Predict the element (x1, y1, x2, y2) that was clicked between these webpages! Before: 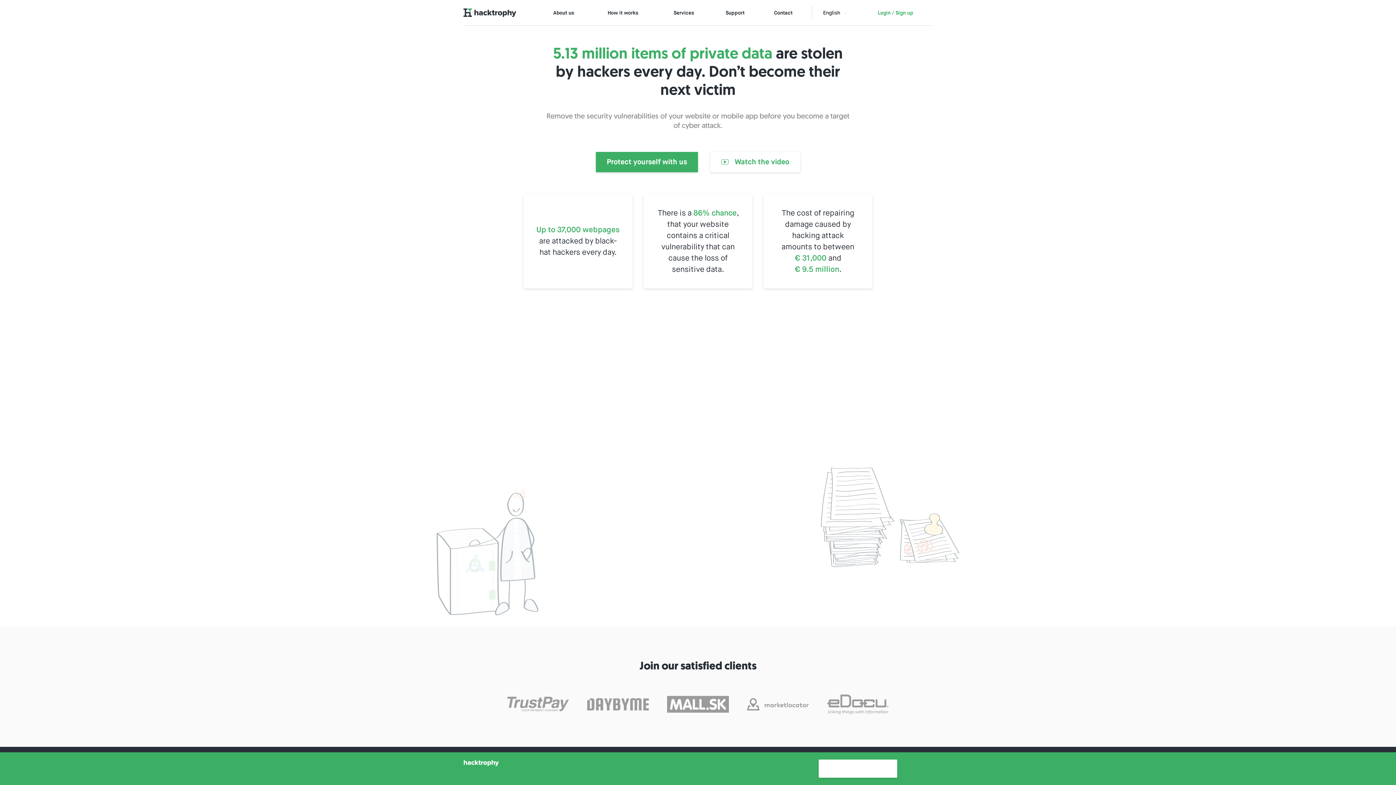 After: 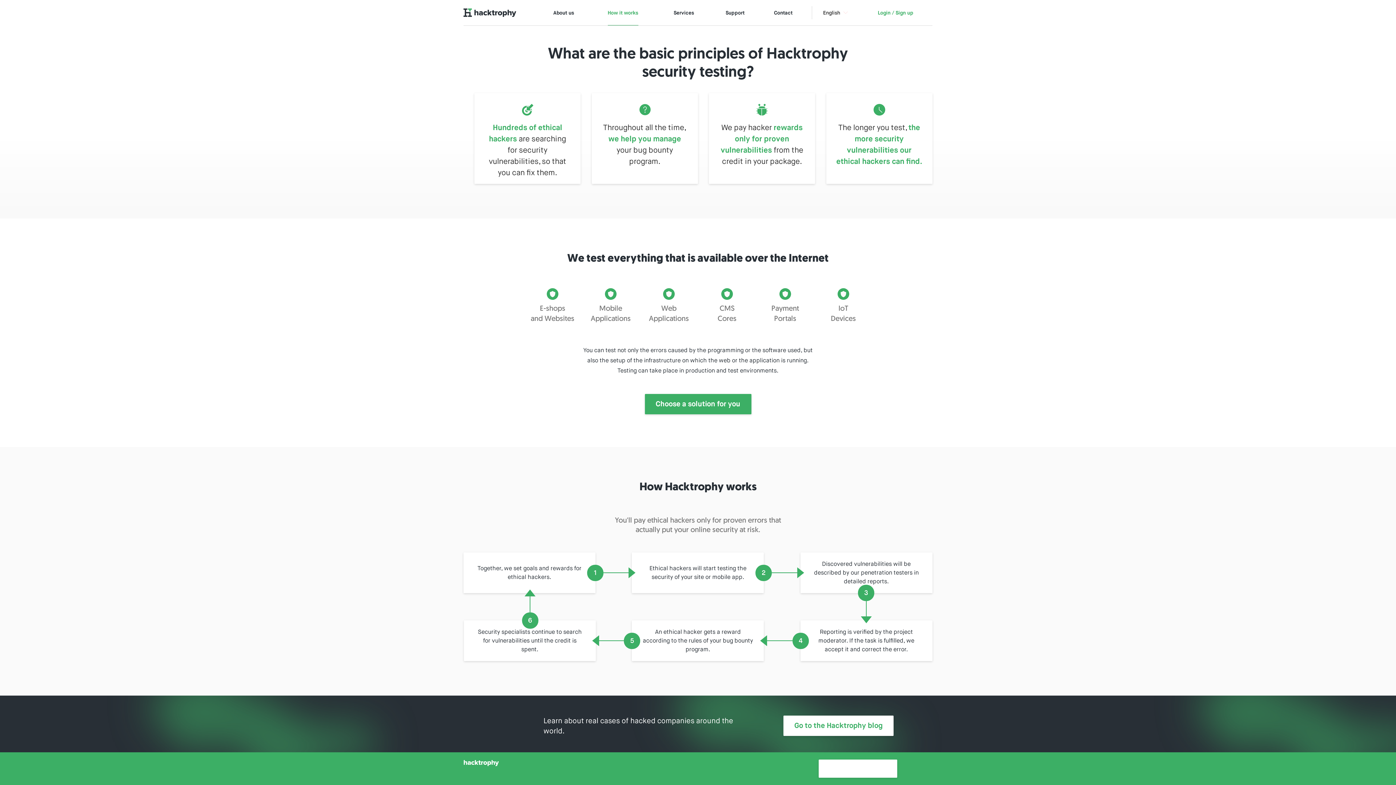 Action: label: How it works bbox: (607, 9, 638, 16)